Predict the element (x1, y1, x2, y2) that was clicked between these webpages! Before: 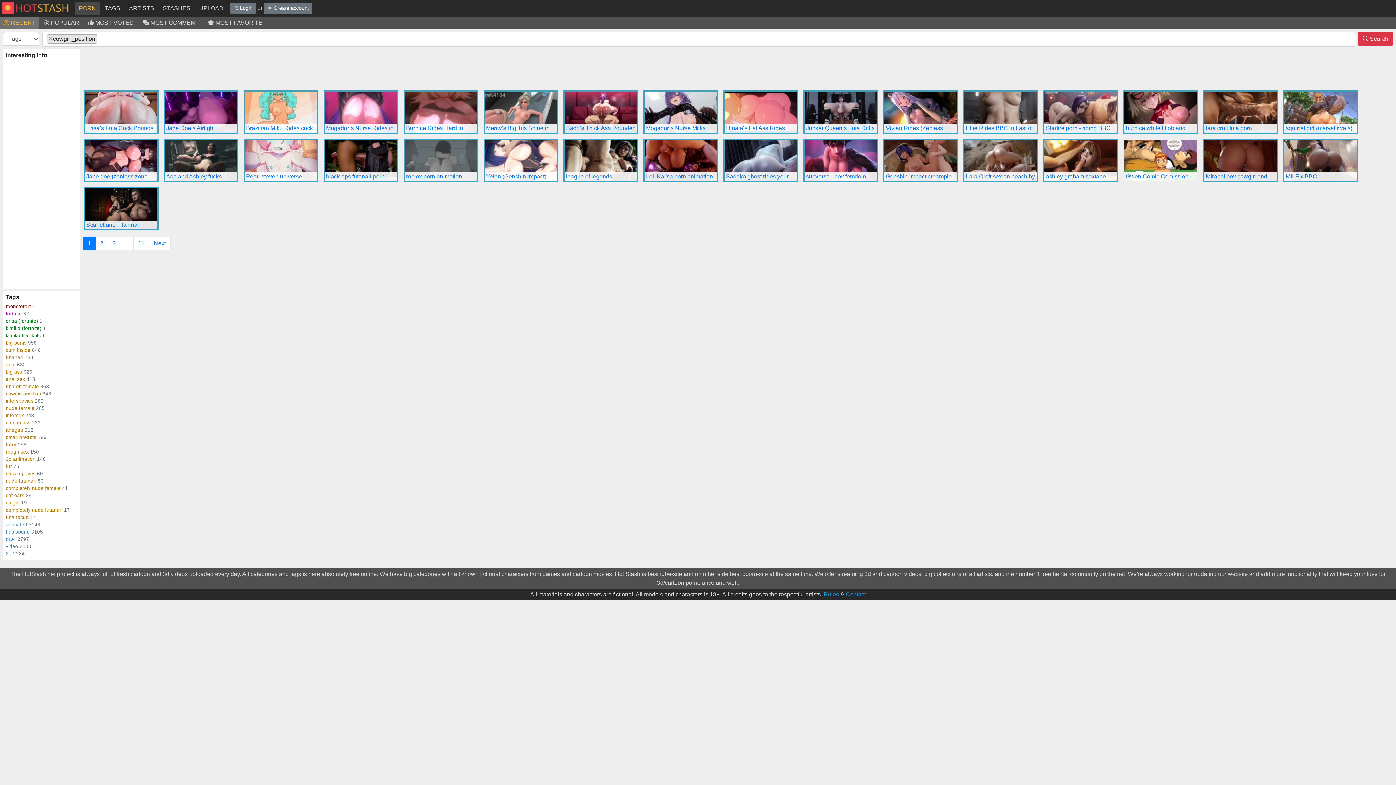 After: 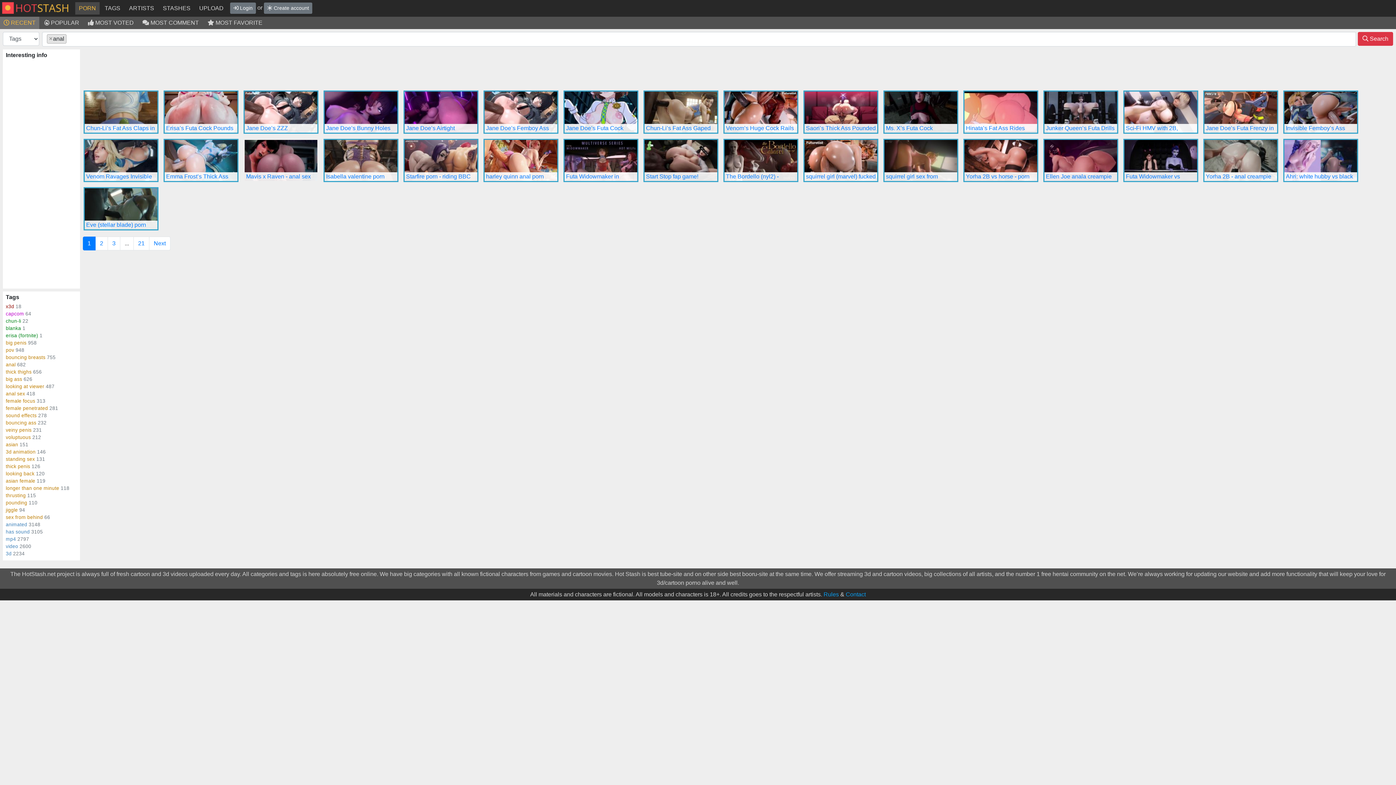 Action: label: anal bbox: (5, 362, 15, 367)